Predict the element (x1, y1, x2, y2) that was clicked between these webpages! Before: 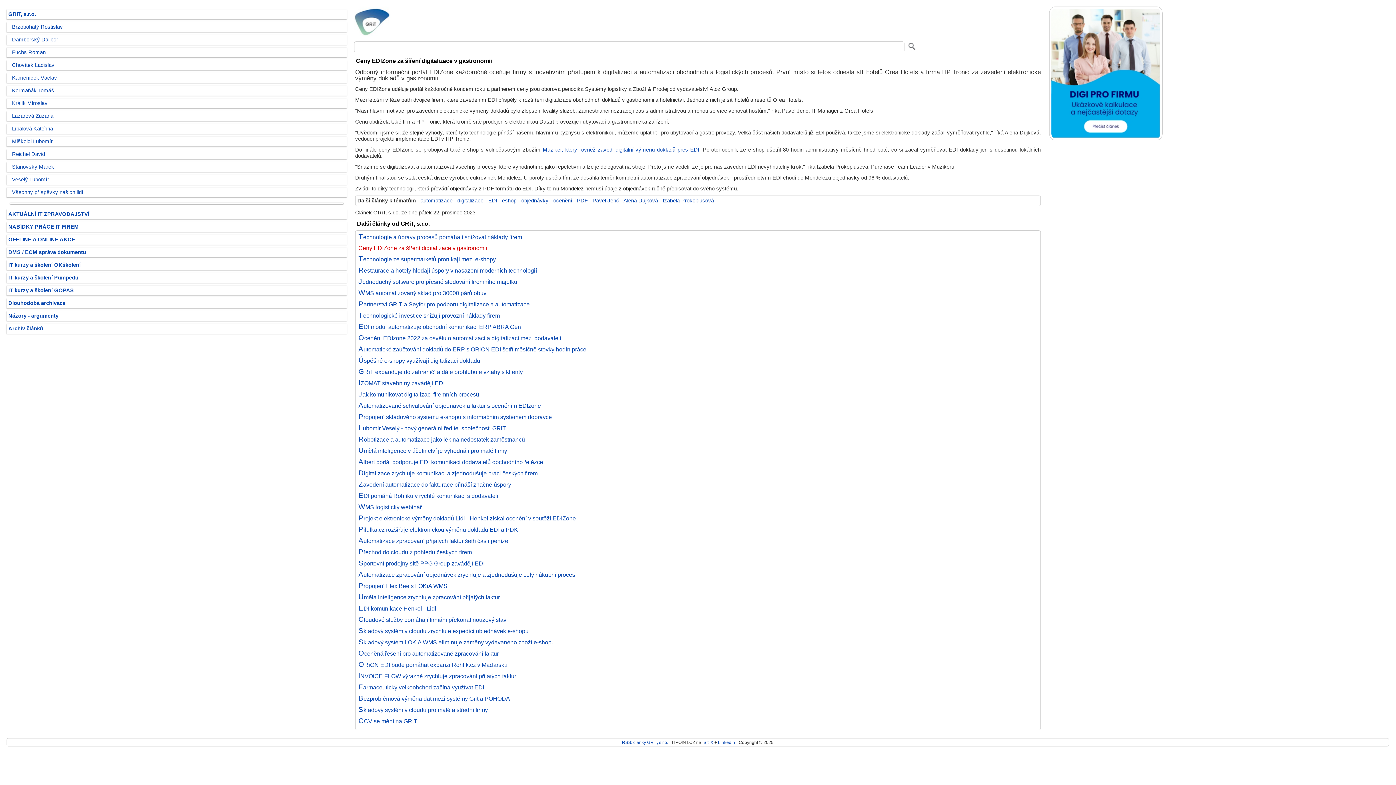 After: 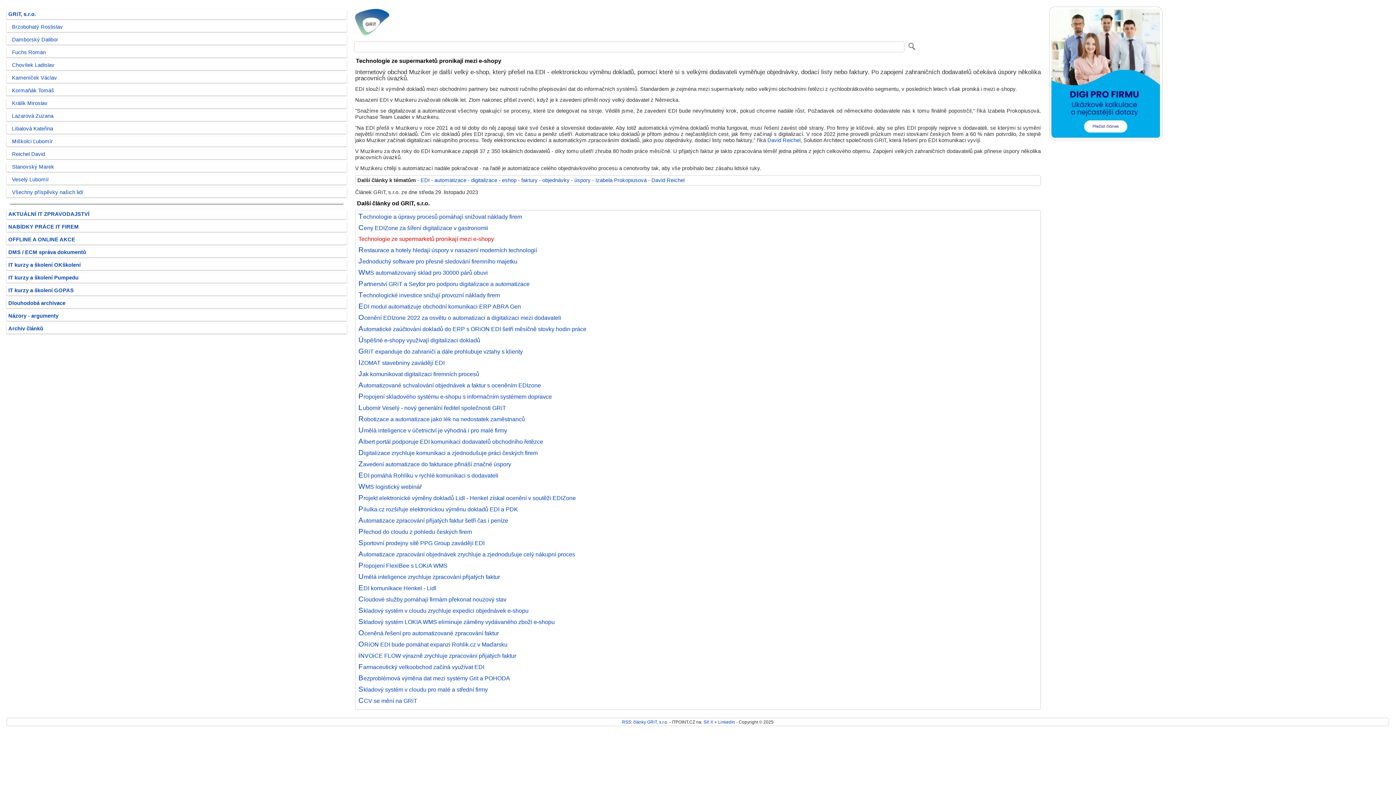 Action: label: Technologie ze supermarketů pronikají mezi e-shopy bbox: (358, 256, 495, 262)